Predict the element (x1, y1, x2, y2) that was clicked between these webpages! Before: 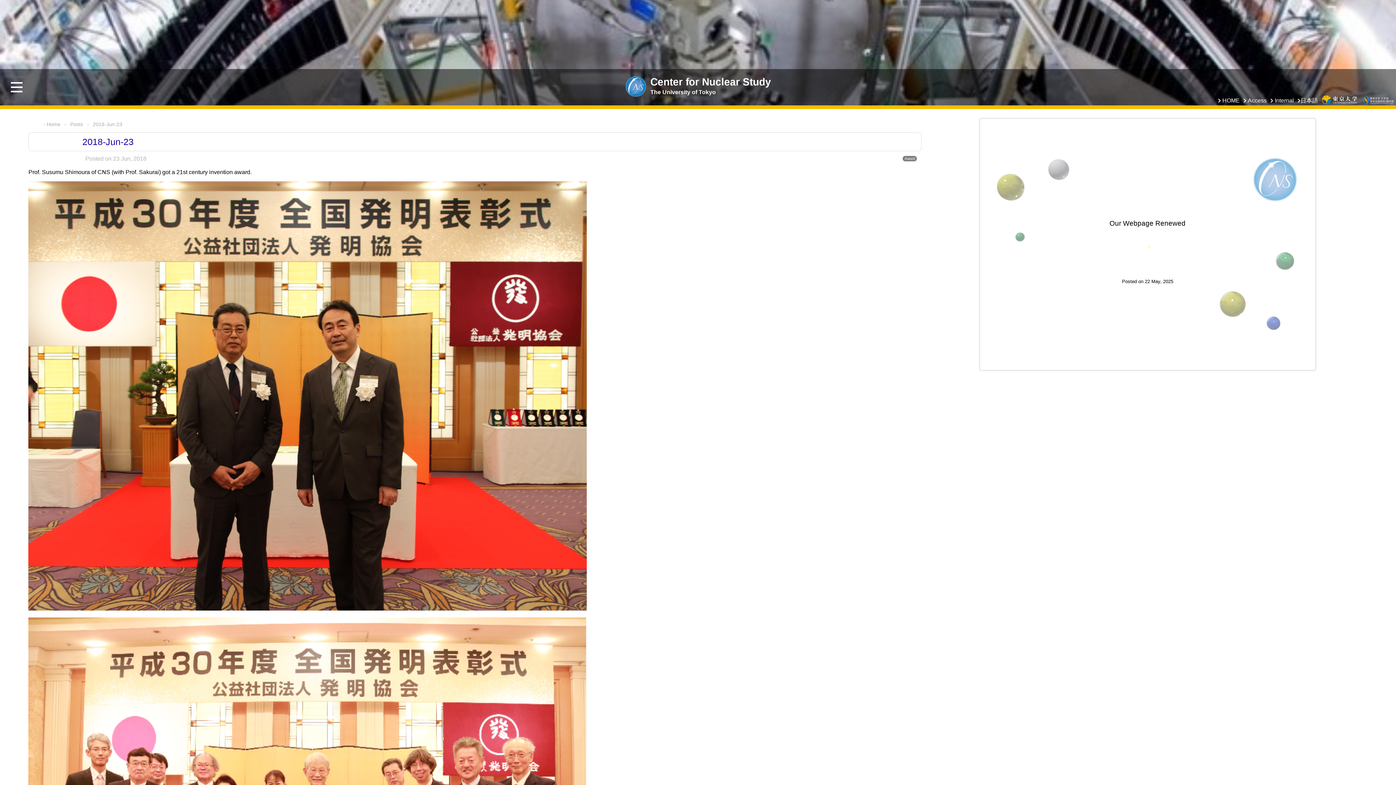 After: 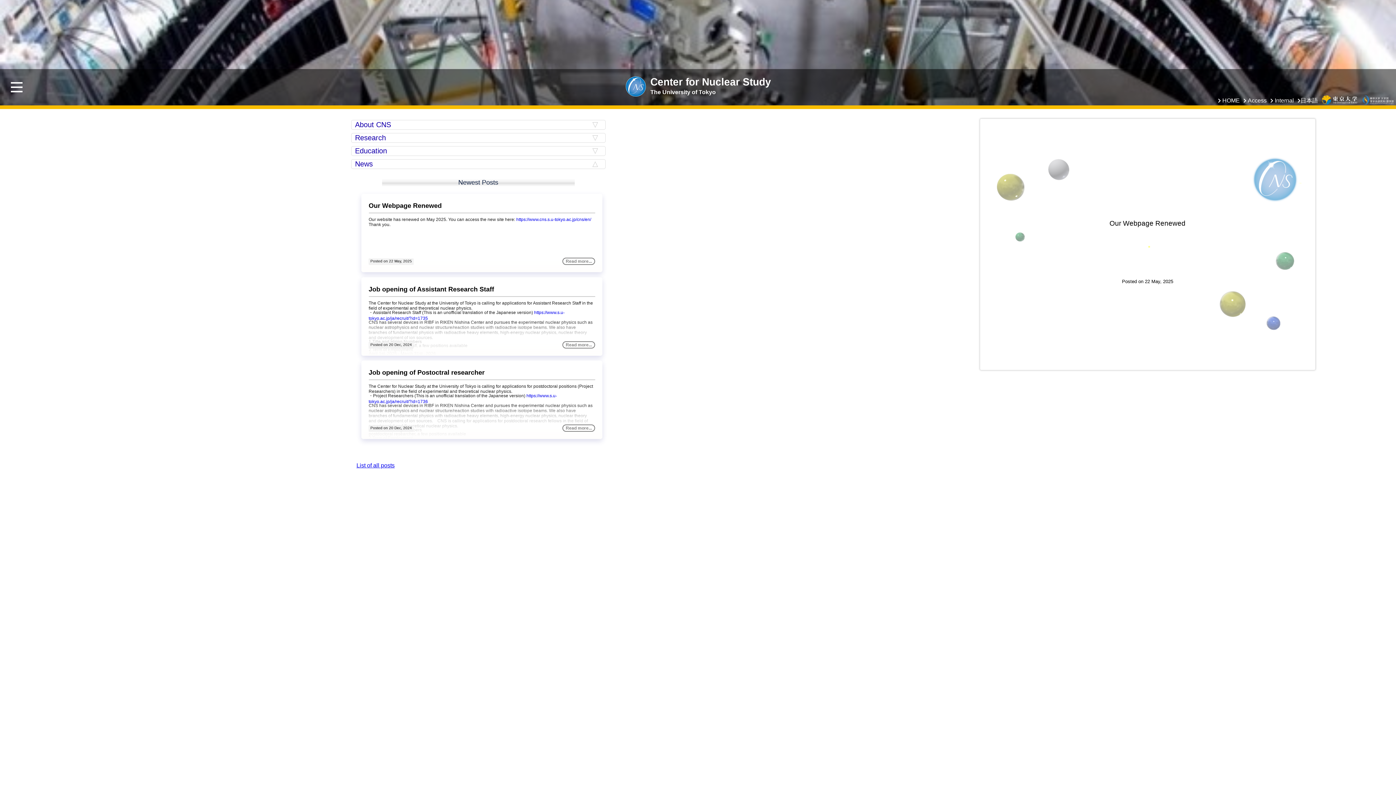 Action: label: Home bbox: (46, 121, 60, 127)